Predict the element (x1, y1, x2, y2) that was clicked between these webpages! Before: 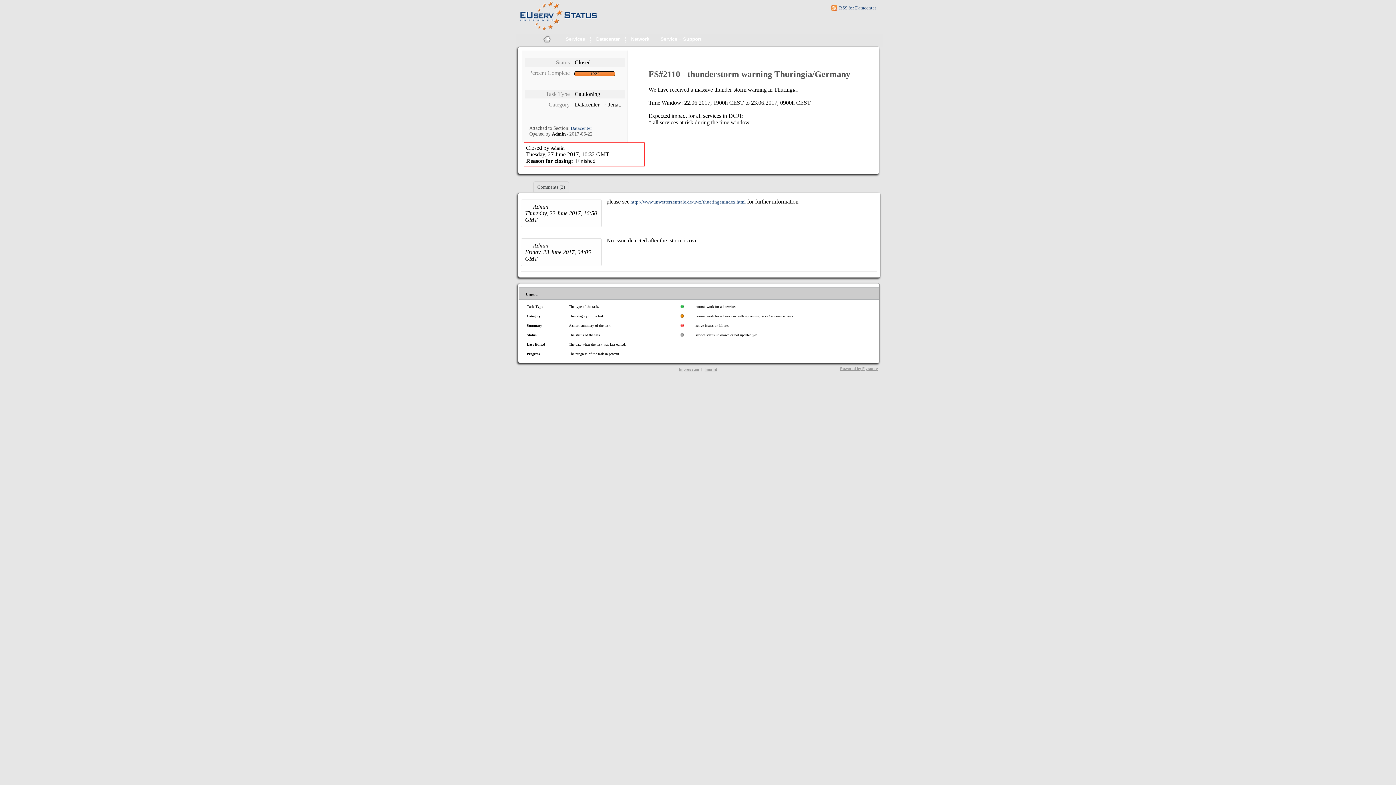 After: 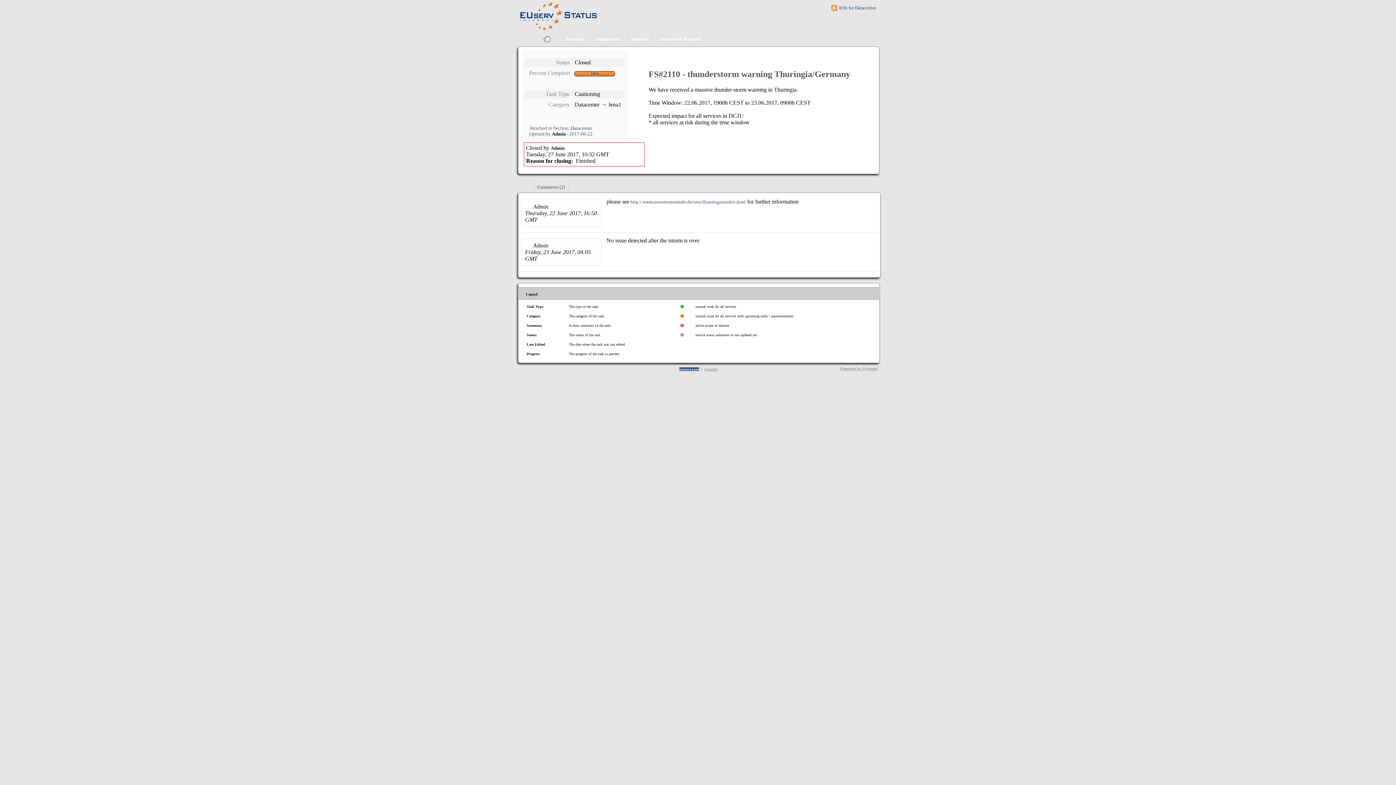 Action: label: Impressum bbox: (679, 367, 699, 371)